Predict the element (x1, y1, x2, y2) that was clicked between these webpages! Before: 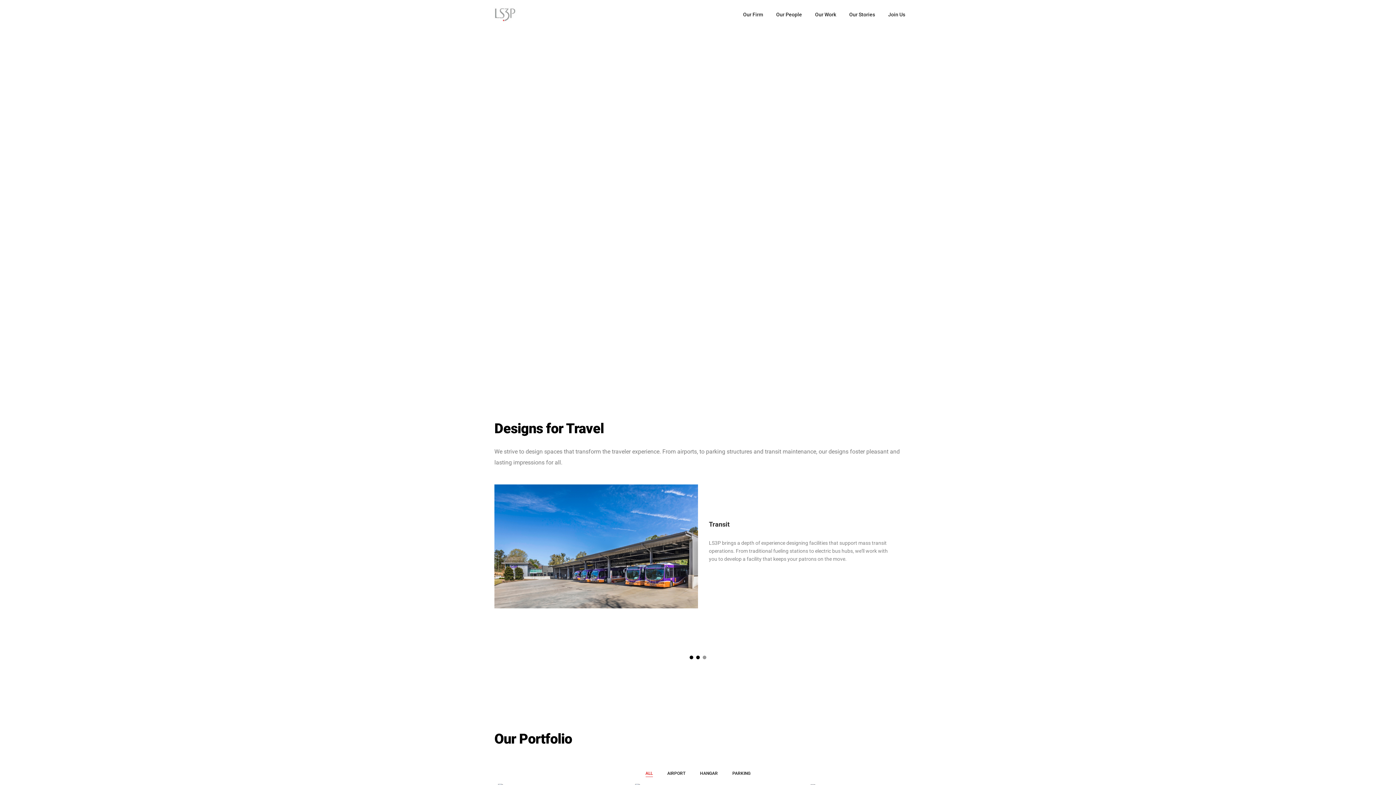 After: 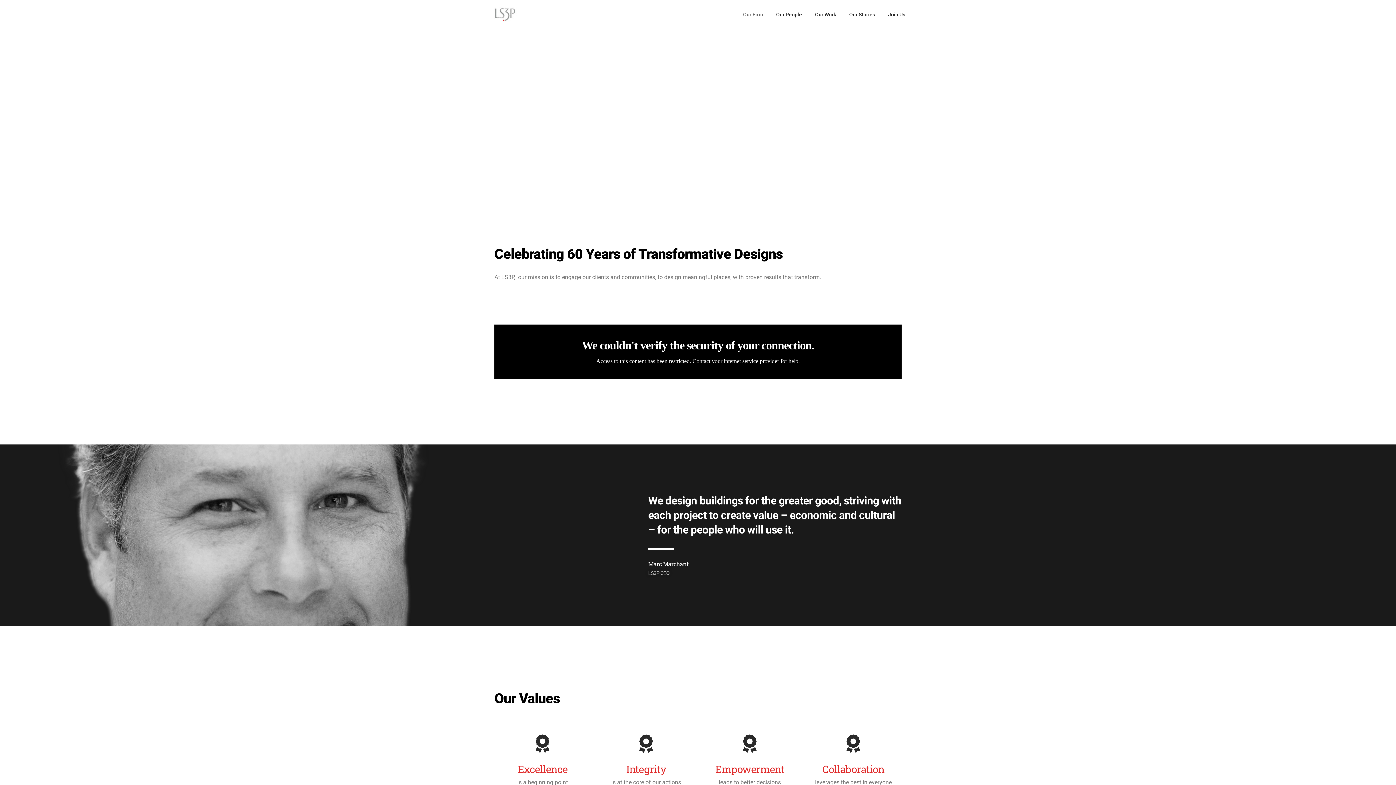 Action: label: Our Firm bbox: (743, 0, 763, 29)